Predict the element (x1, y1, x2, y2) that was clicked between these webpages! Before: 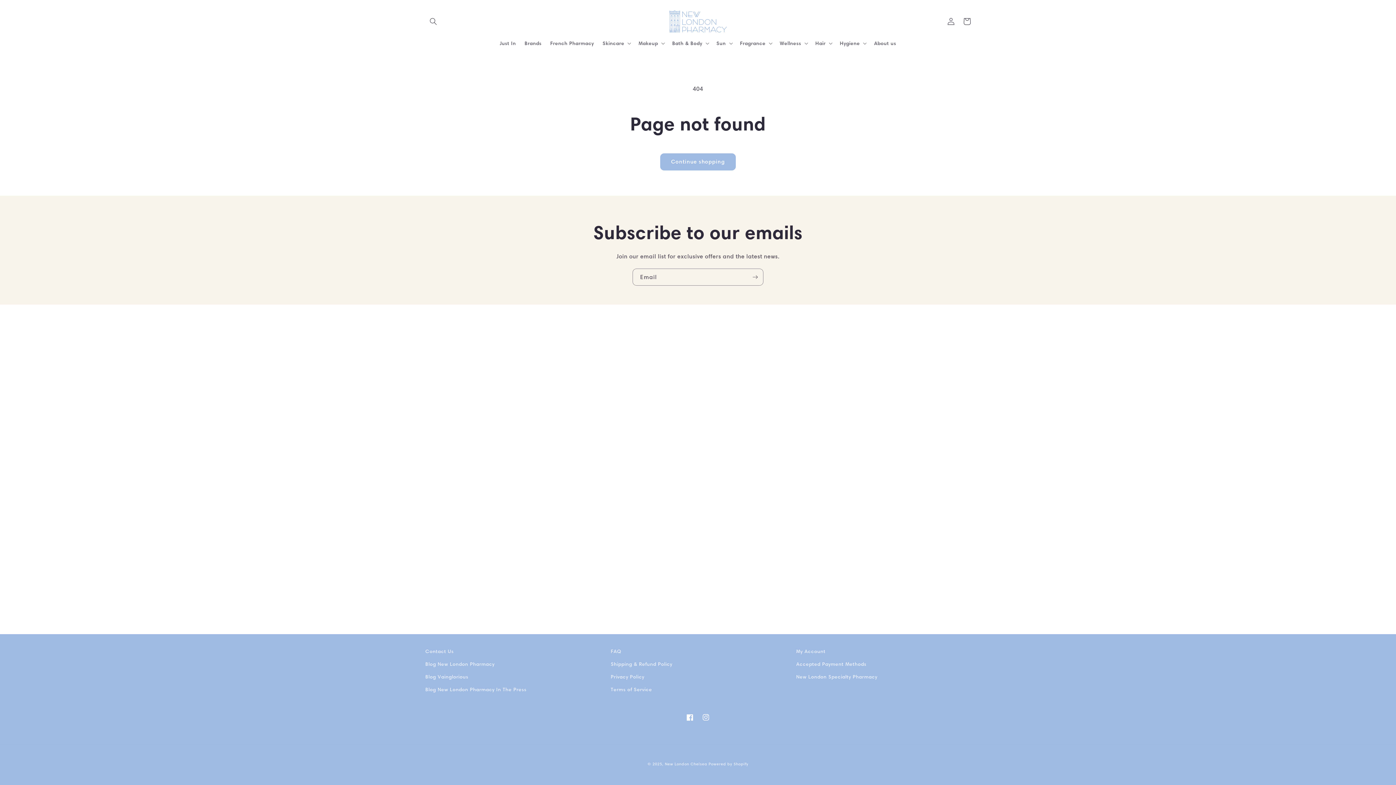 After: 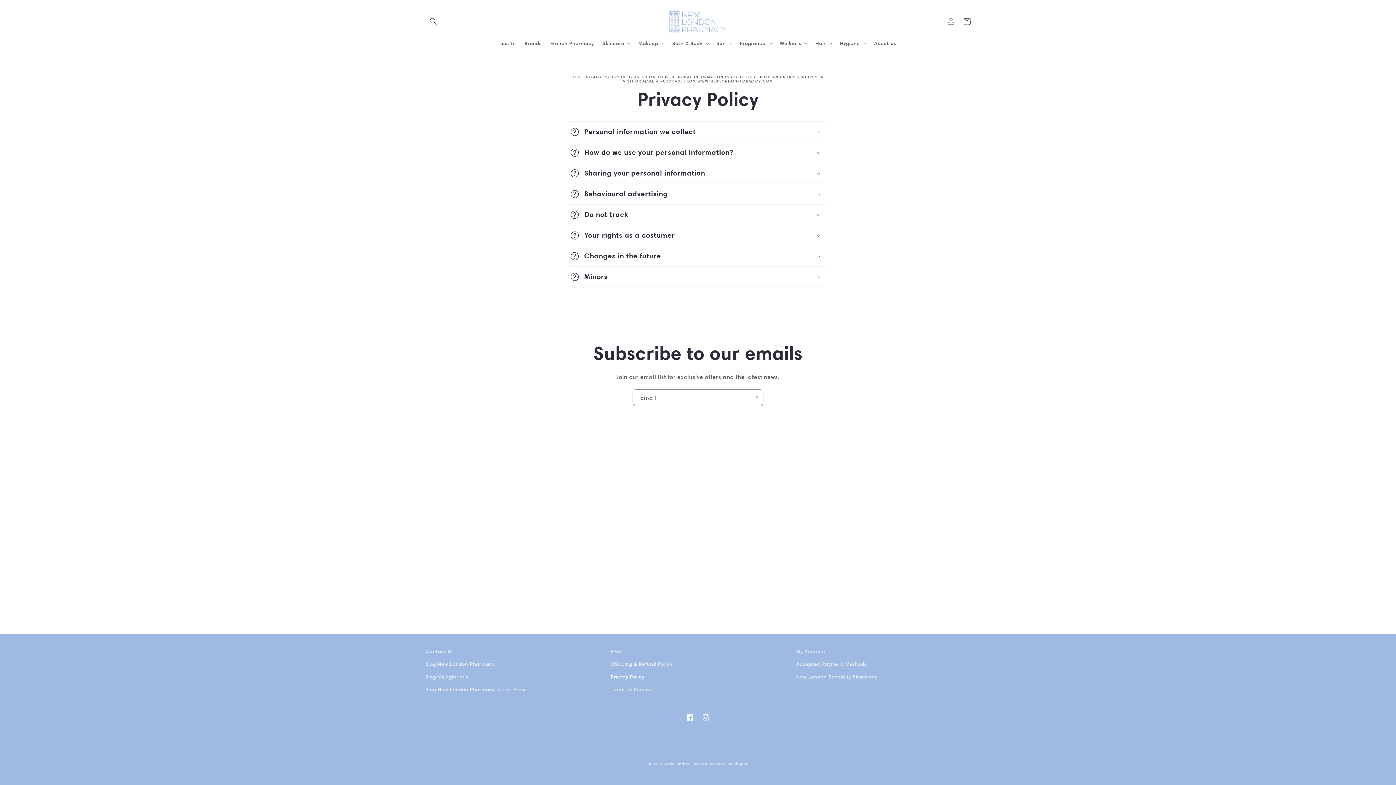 Action: bbox: (610, 670, 644, 683) label: Privacy Policy